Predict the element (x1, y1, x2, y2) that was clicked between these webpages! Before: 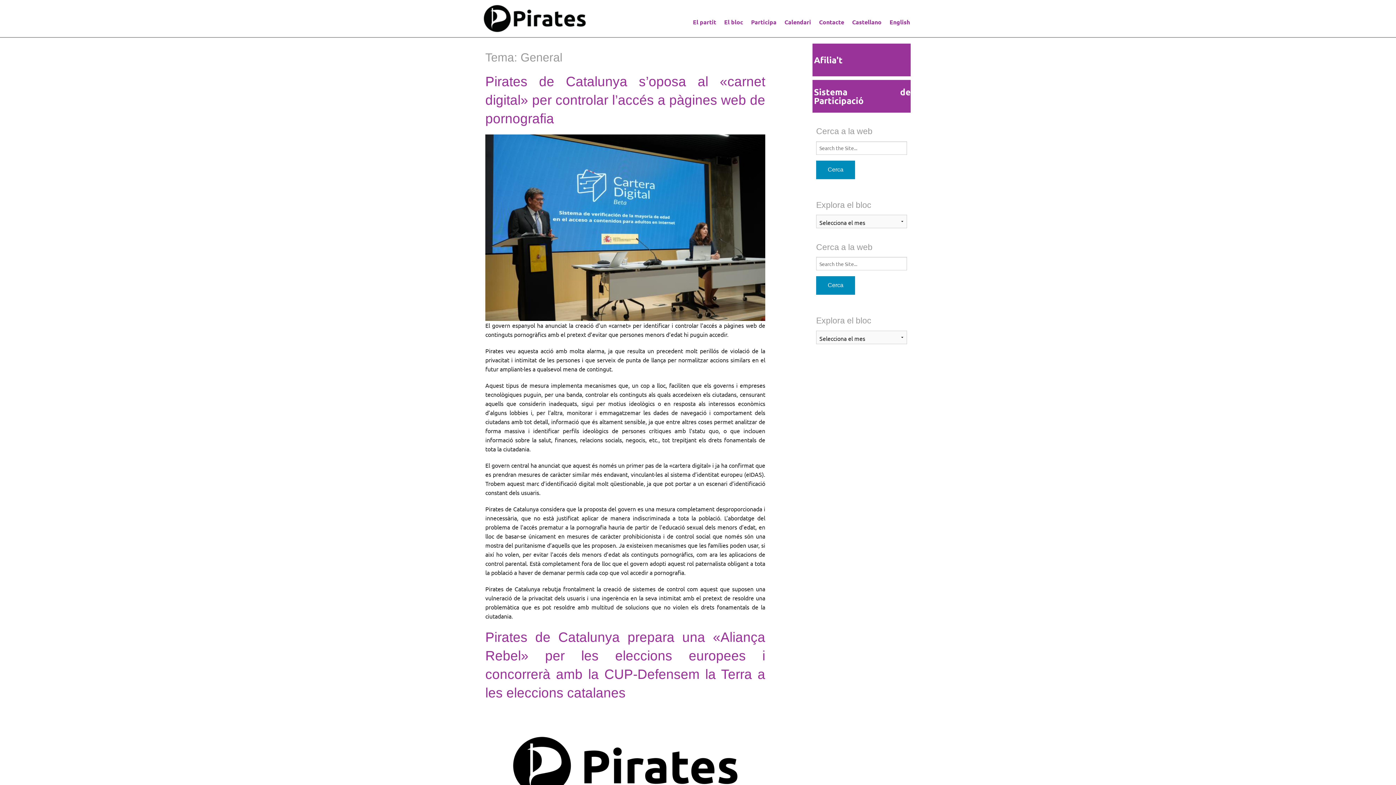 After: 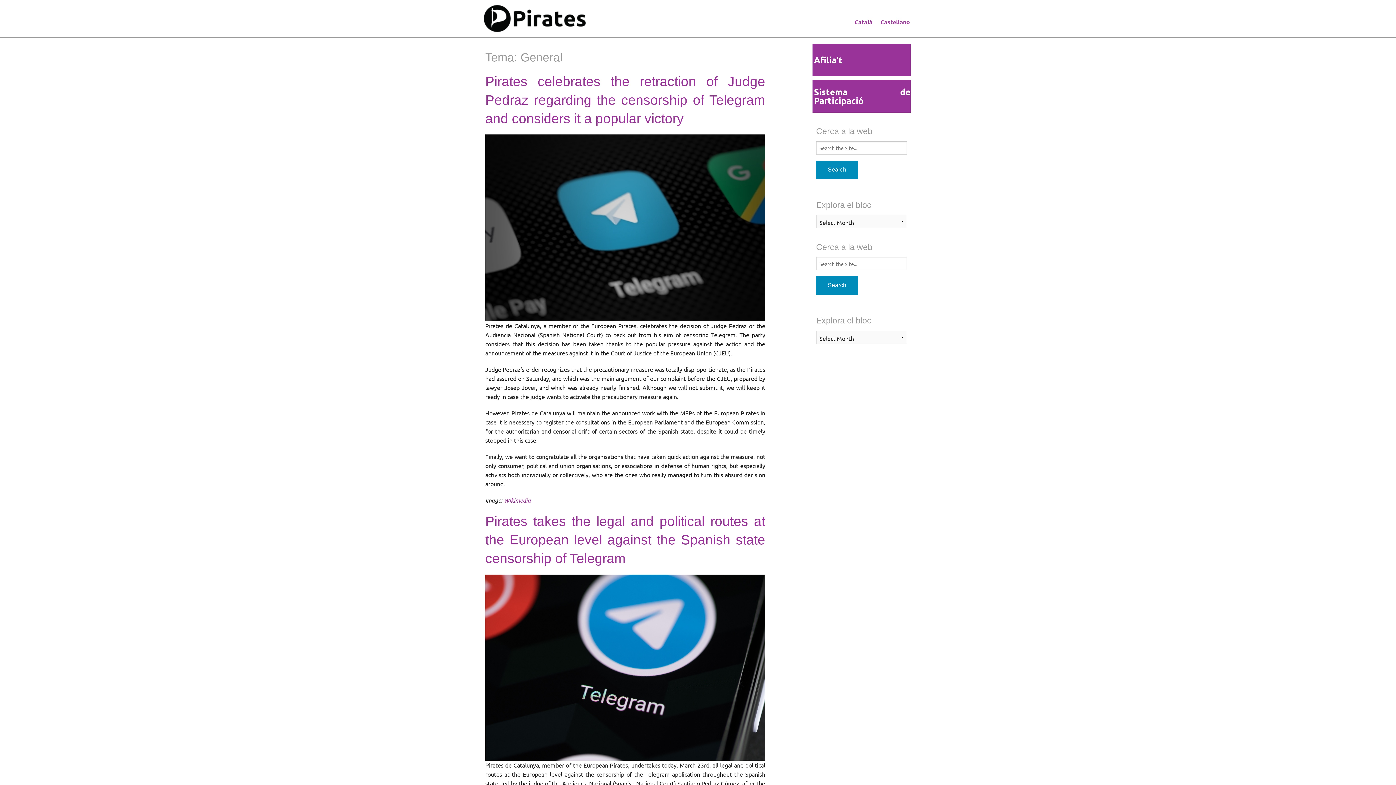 Action: bbox: (889, 17, 910, 26) label: English